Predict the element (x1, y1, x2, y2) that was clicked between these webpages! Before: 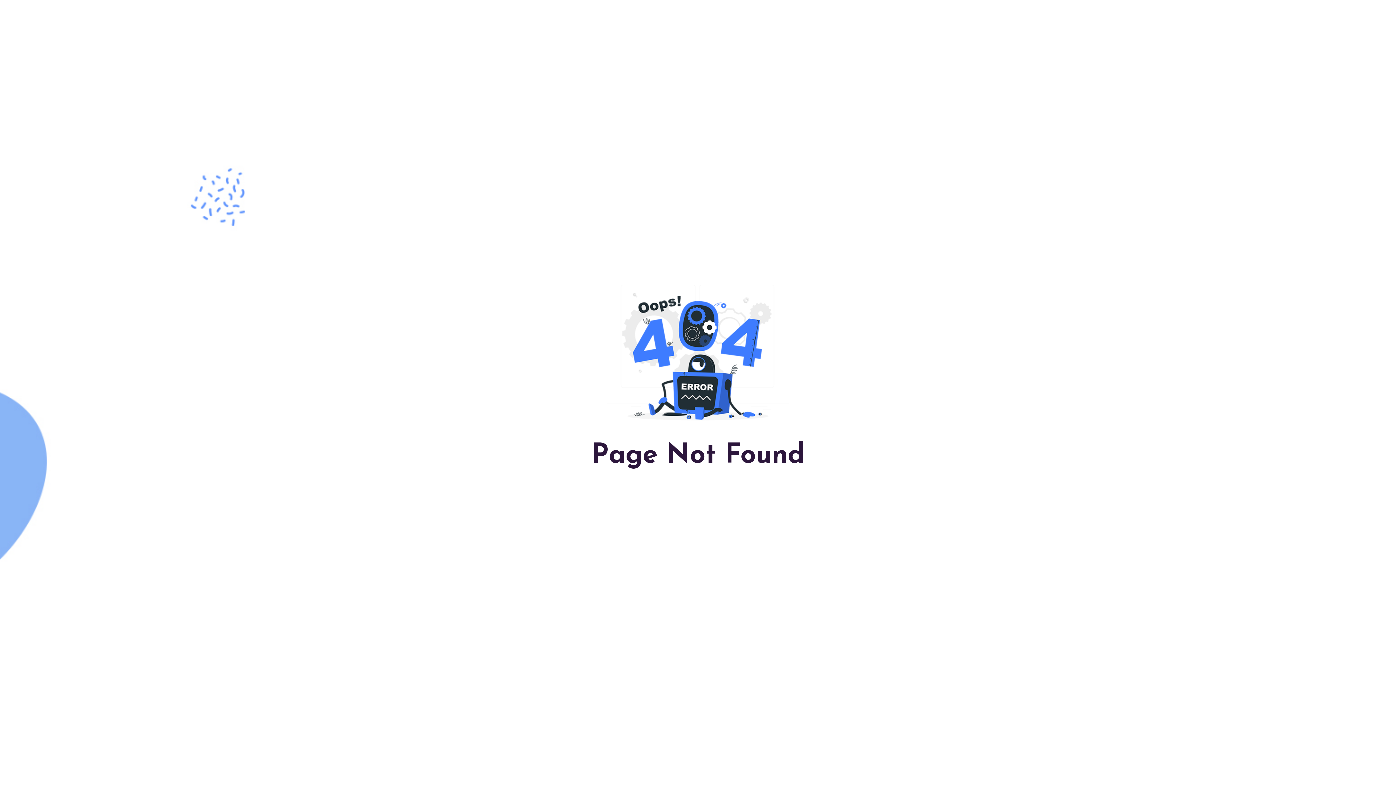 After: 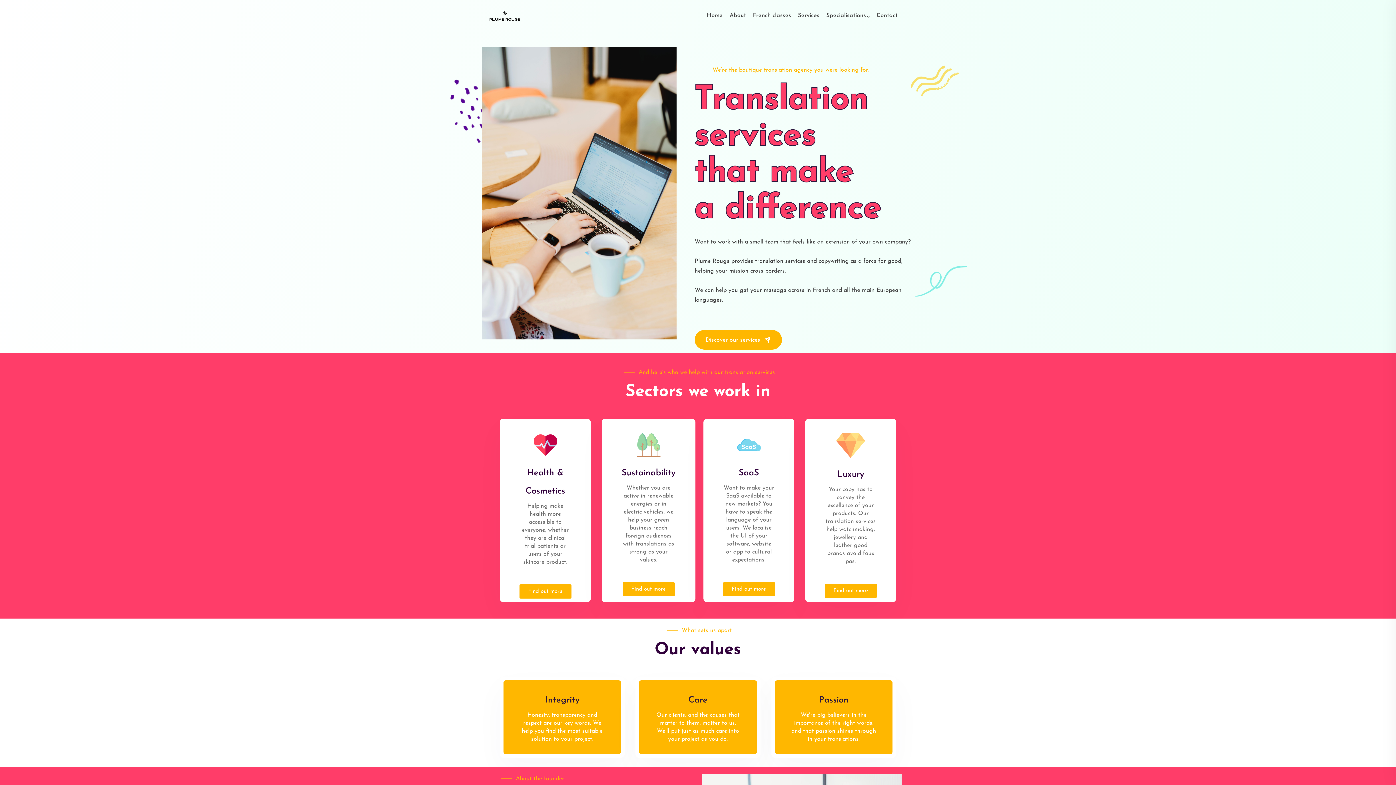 Action: bbox: (660, 480, 735, 500) label: Back to Homepage